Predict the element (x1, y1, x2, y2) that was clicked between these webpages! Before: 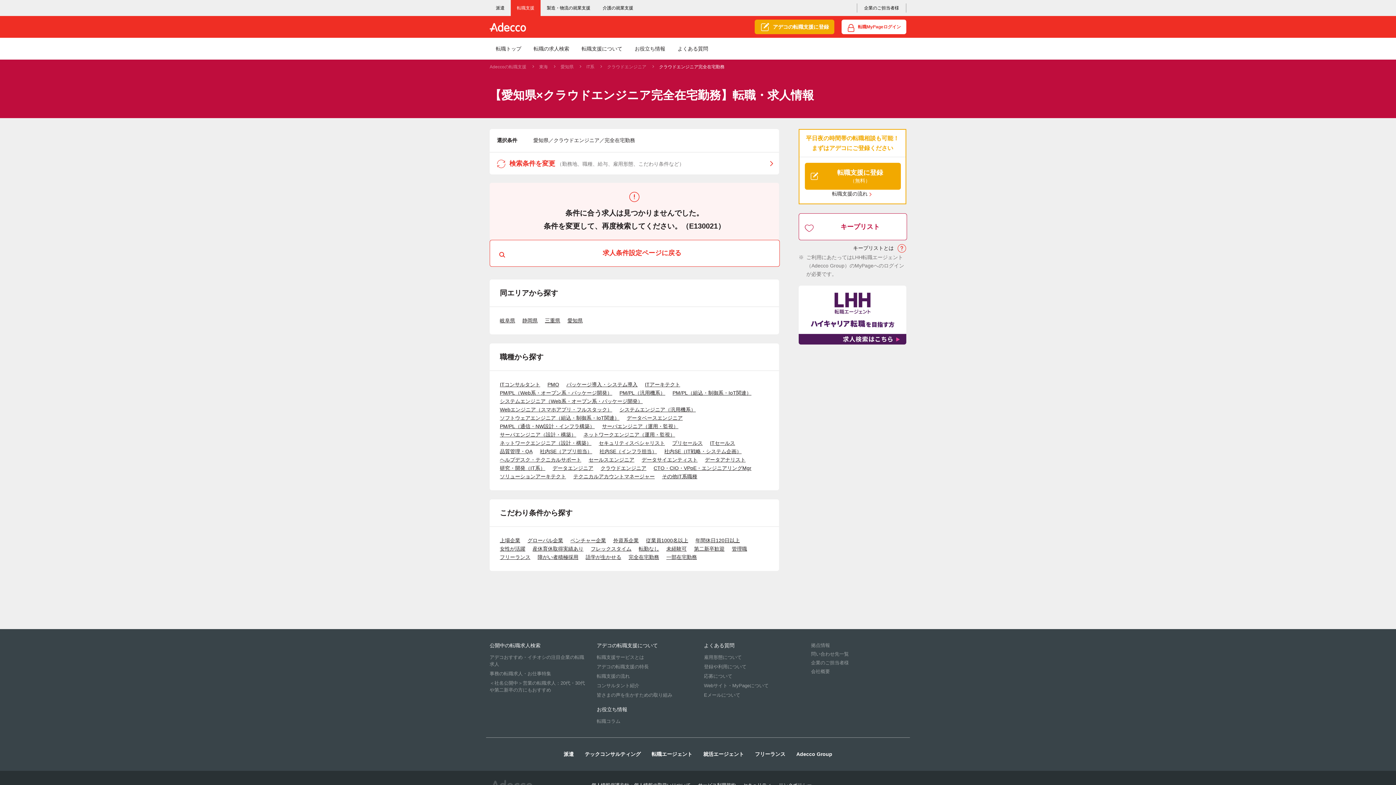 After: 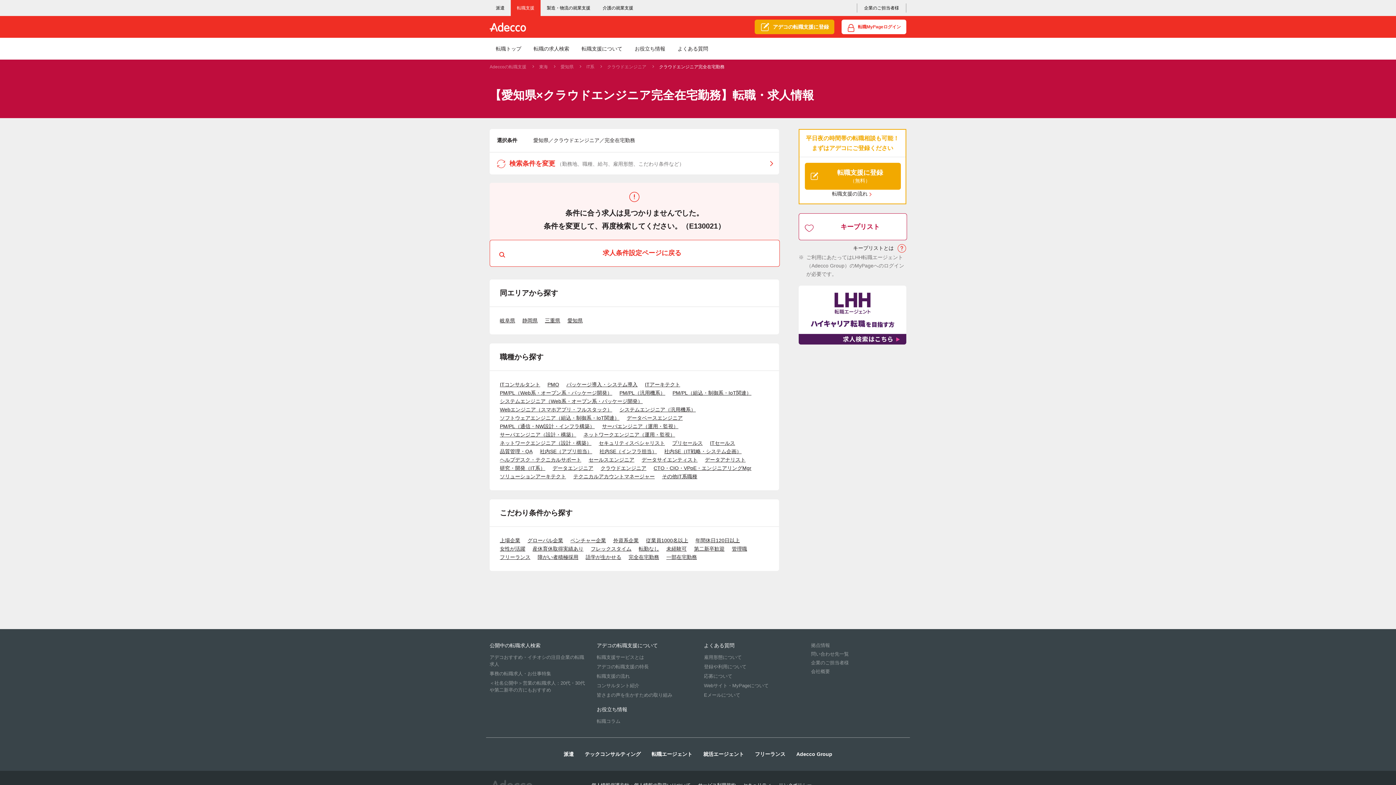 Action: bbox: (659, 64, 724, 69) label: クラウドエンジニア完全在宅勤務